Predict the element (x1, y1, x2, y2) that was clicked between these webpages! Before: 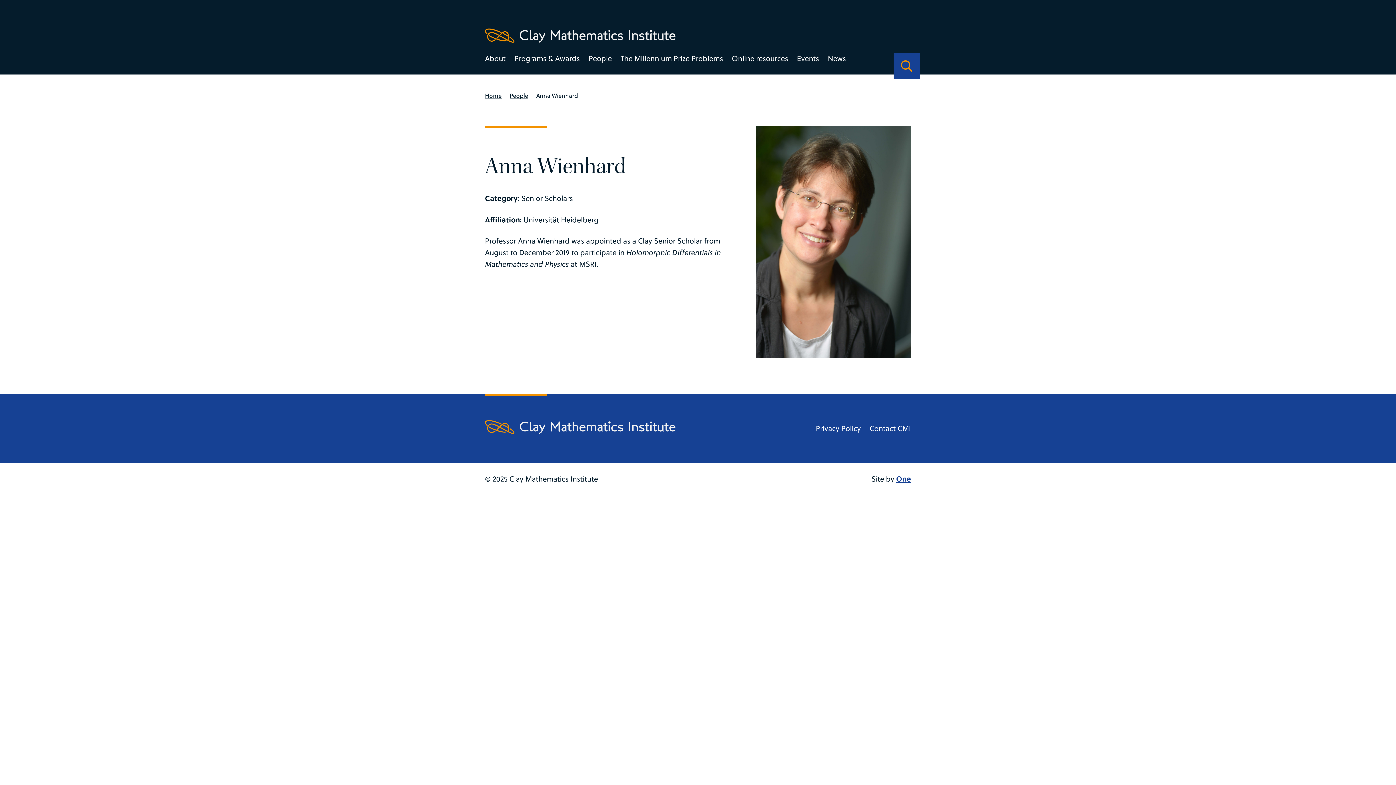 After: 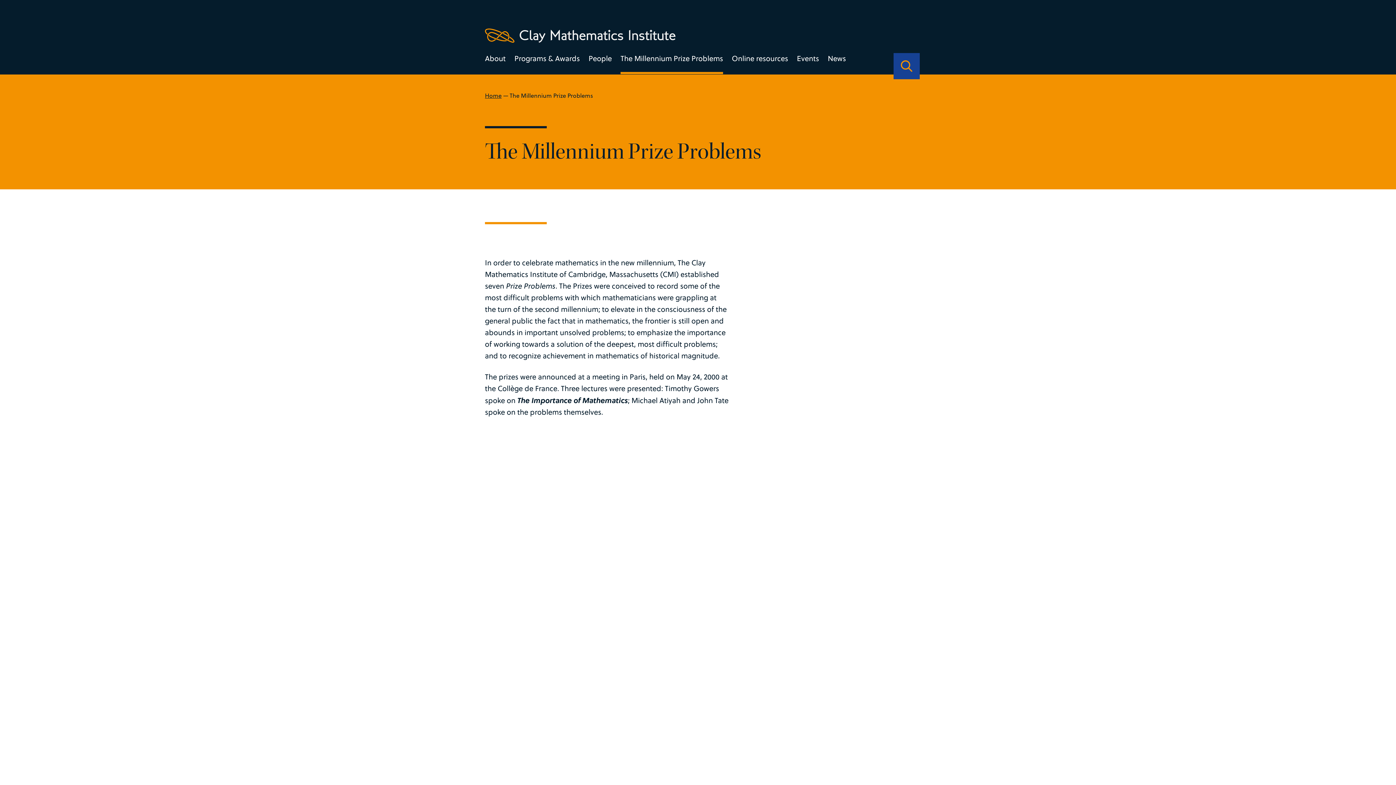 Action: bbox: (620, 52, 723, 71) label: The Millennium Prize Problems